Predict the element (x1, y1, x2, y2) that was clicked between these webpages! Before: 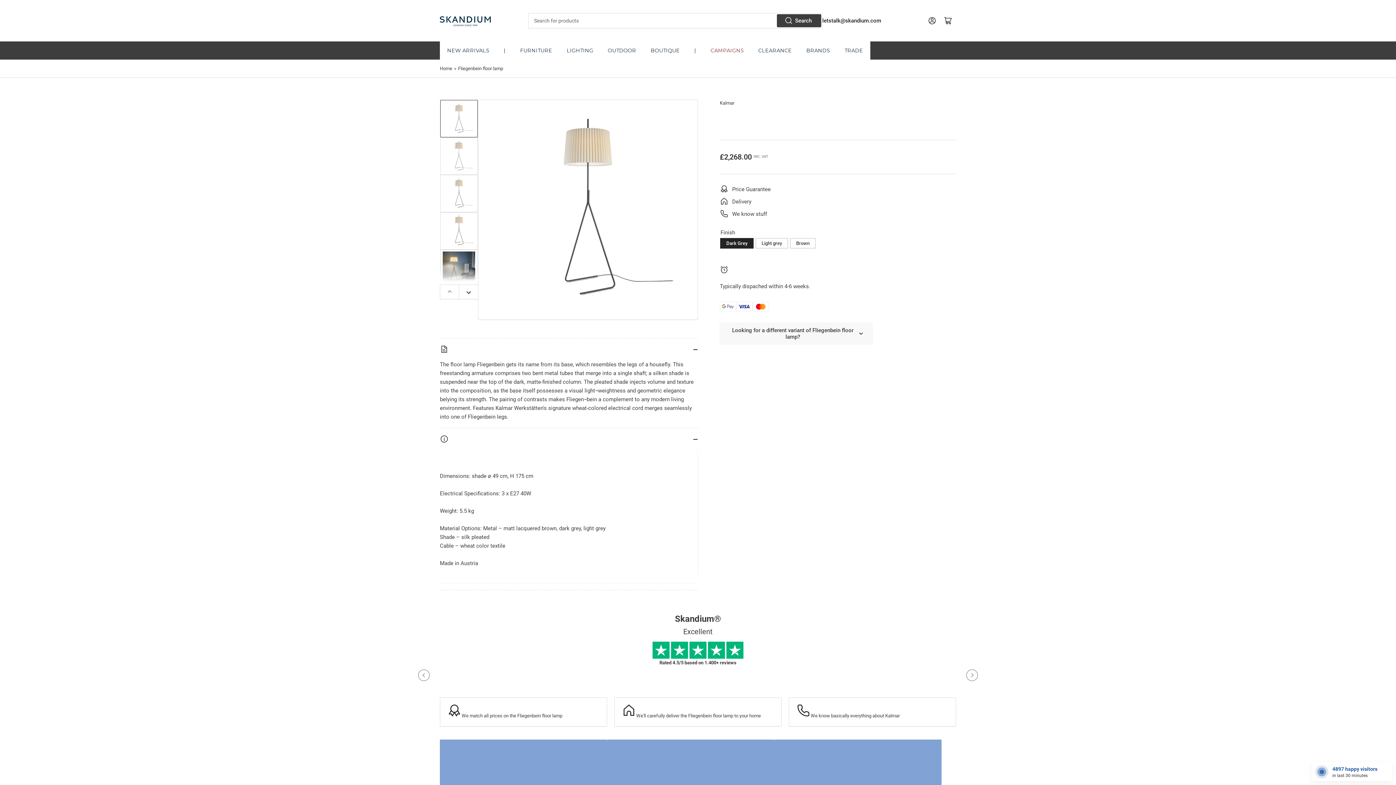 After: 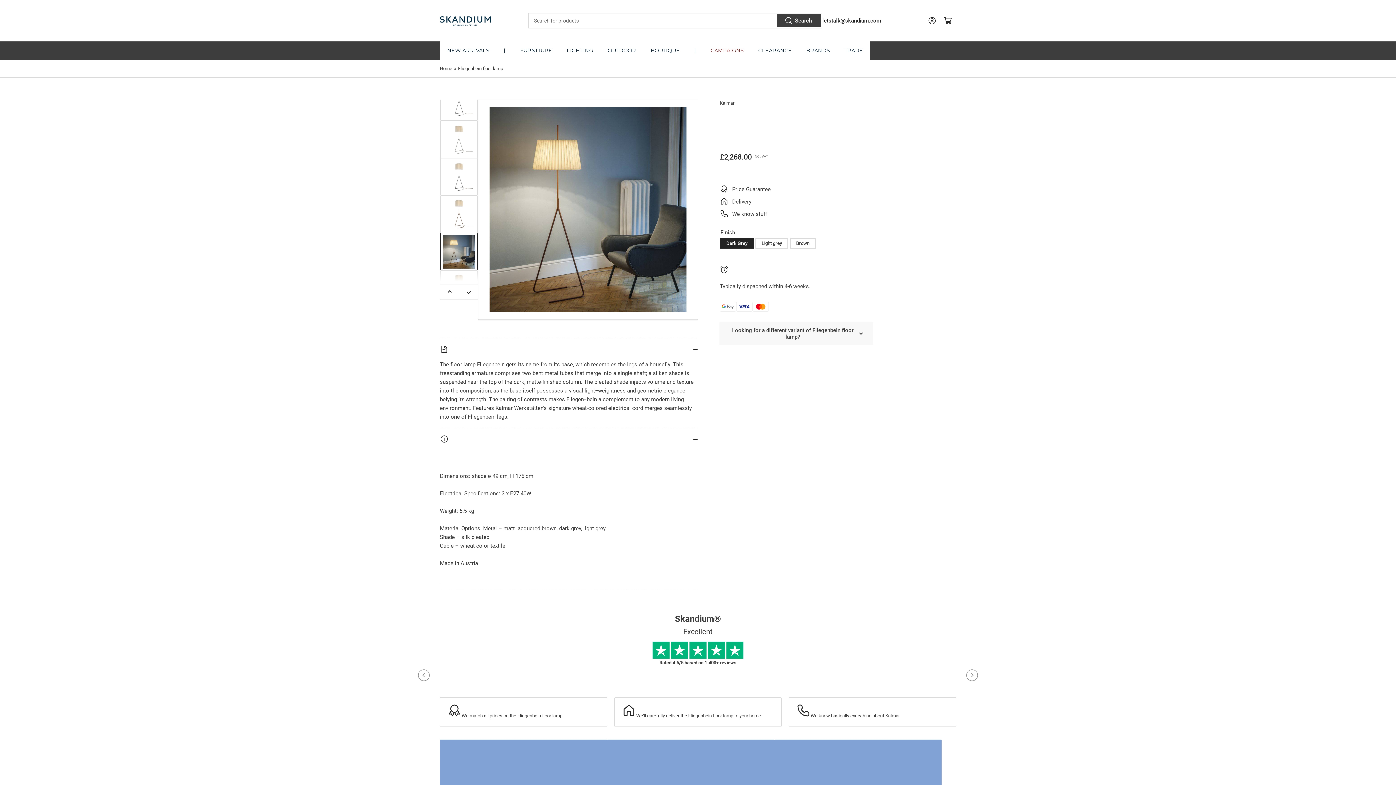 Action: label: Load image 5 in gallery view bbox: (440, 249, 477, 287)